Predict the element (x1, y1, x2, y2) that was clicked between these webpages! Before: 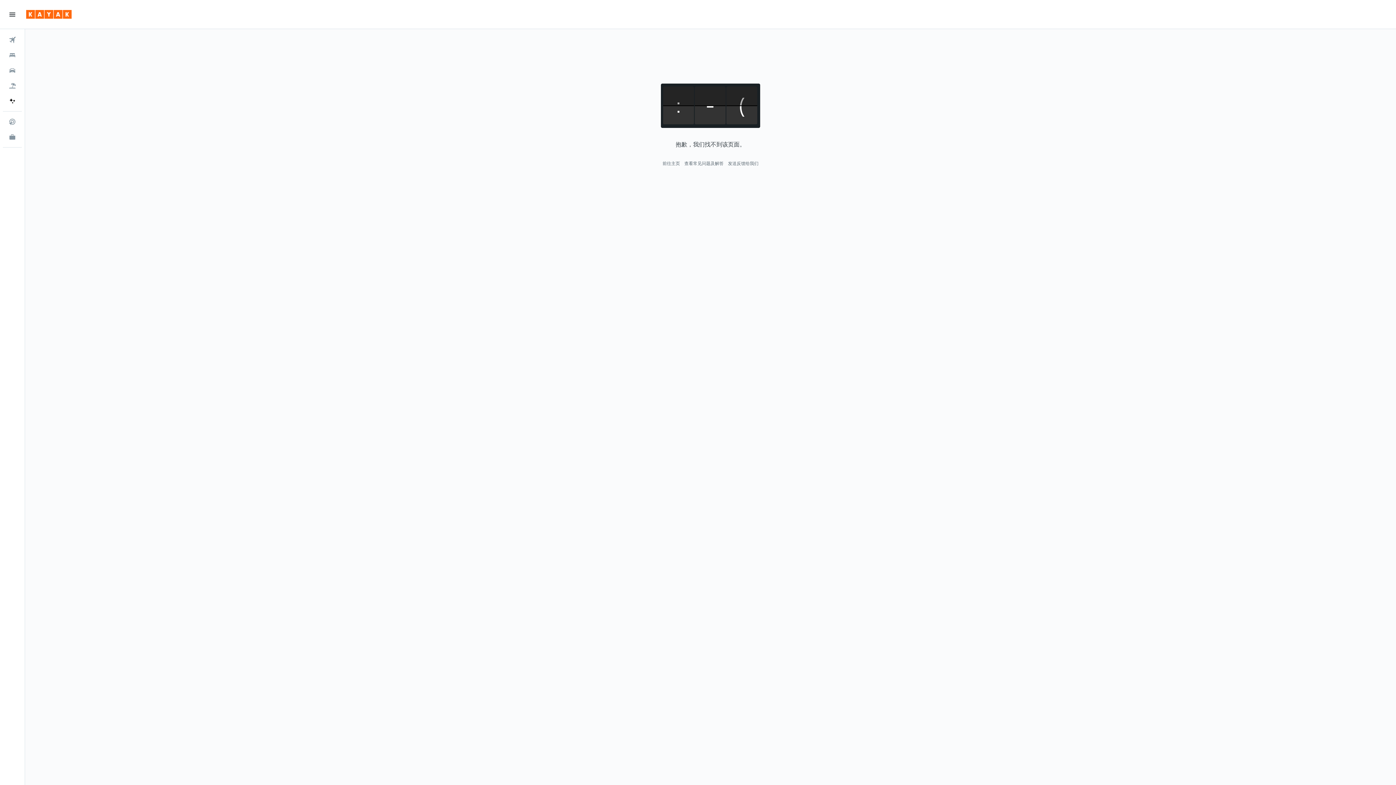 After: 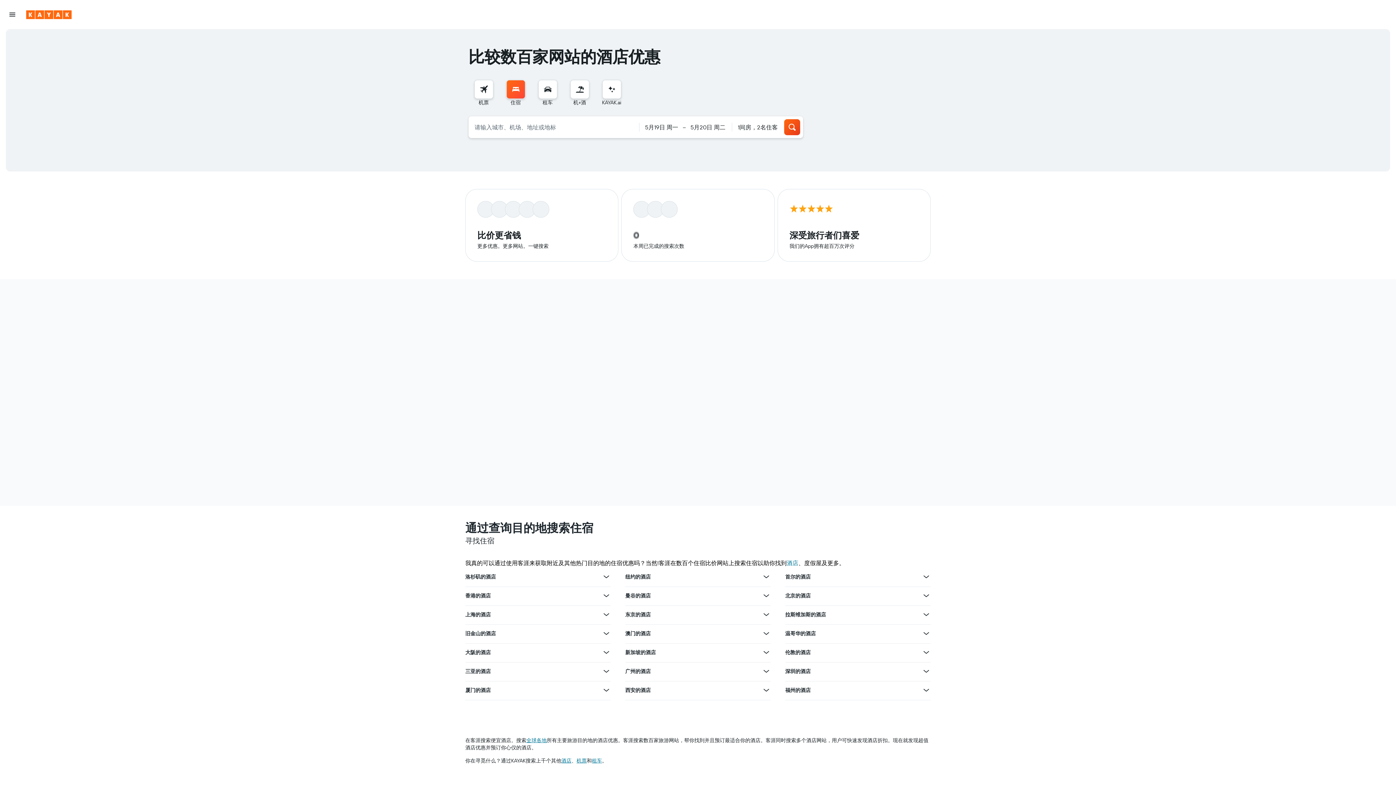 Action: label: 搜索住宿  bbox: (2, 48, 21, 62)